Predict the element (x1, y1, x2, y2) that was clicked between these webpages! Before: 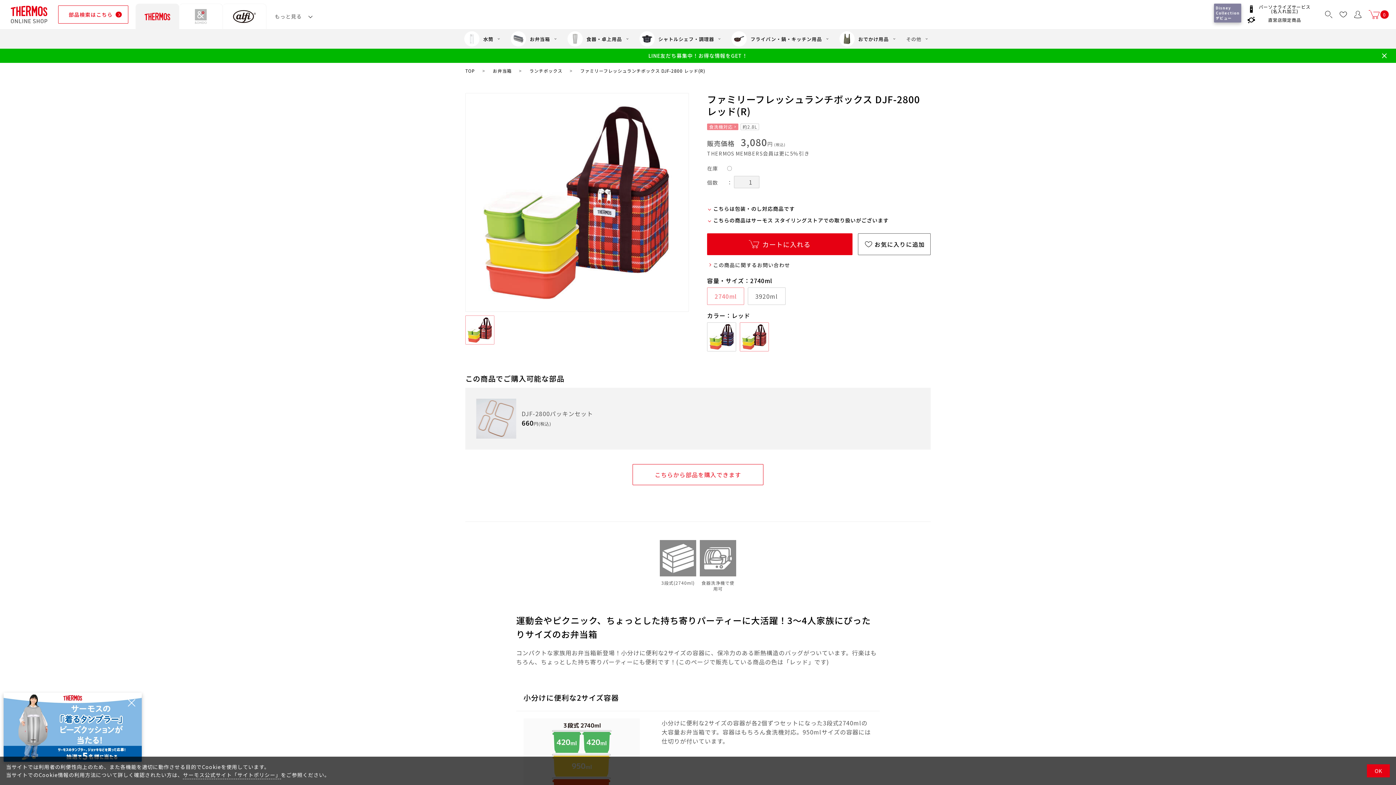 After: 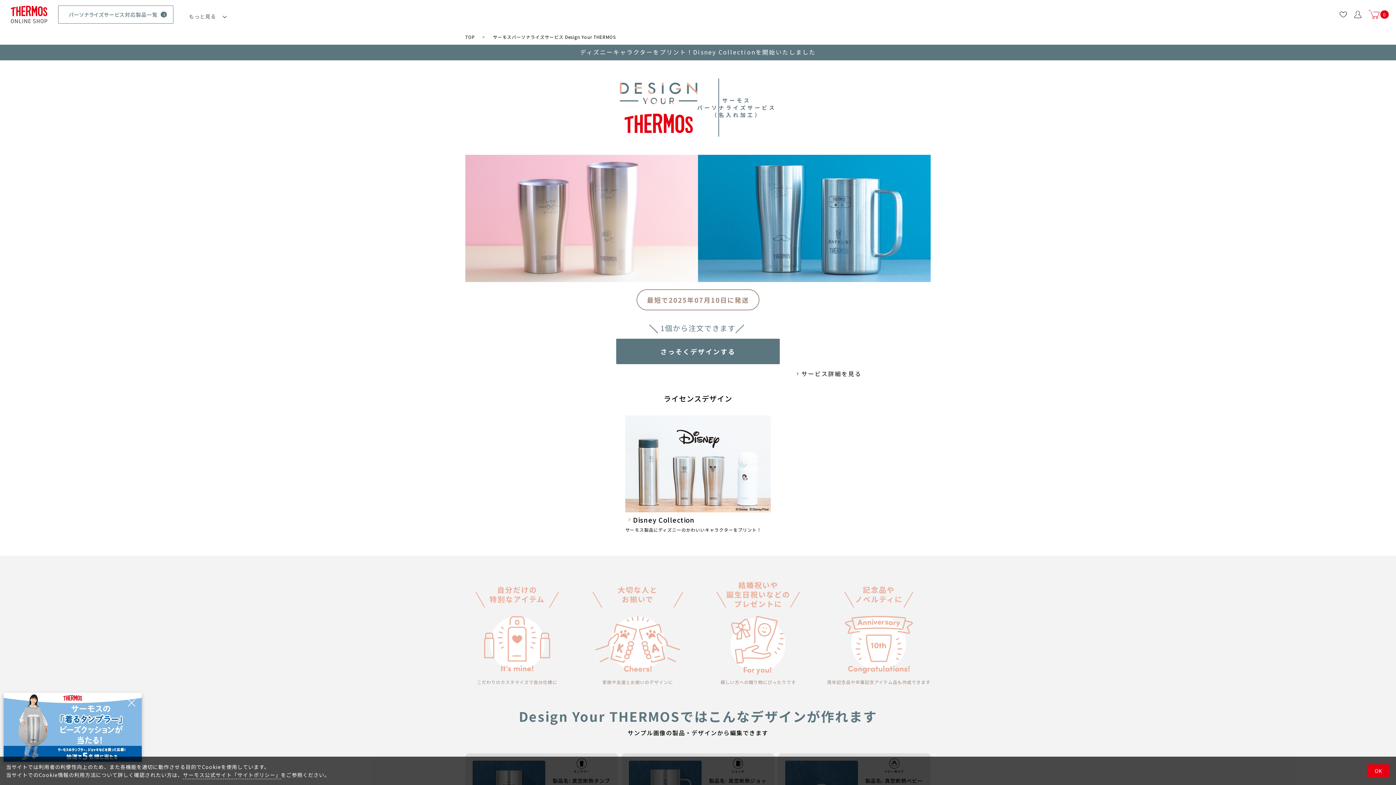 Action: label: パーソナライズサービス
(名入れ加工) bbox: (1248, 3, 1310, 14)